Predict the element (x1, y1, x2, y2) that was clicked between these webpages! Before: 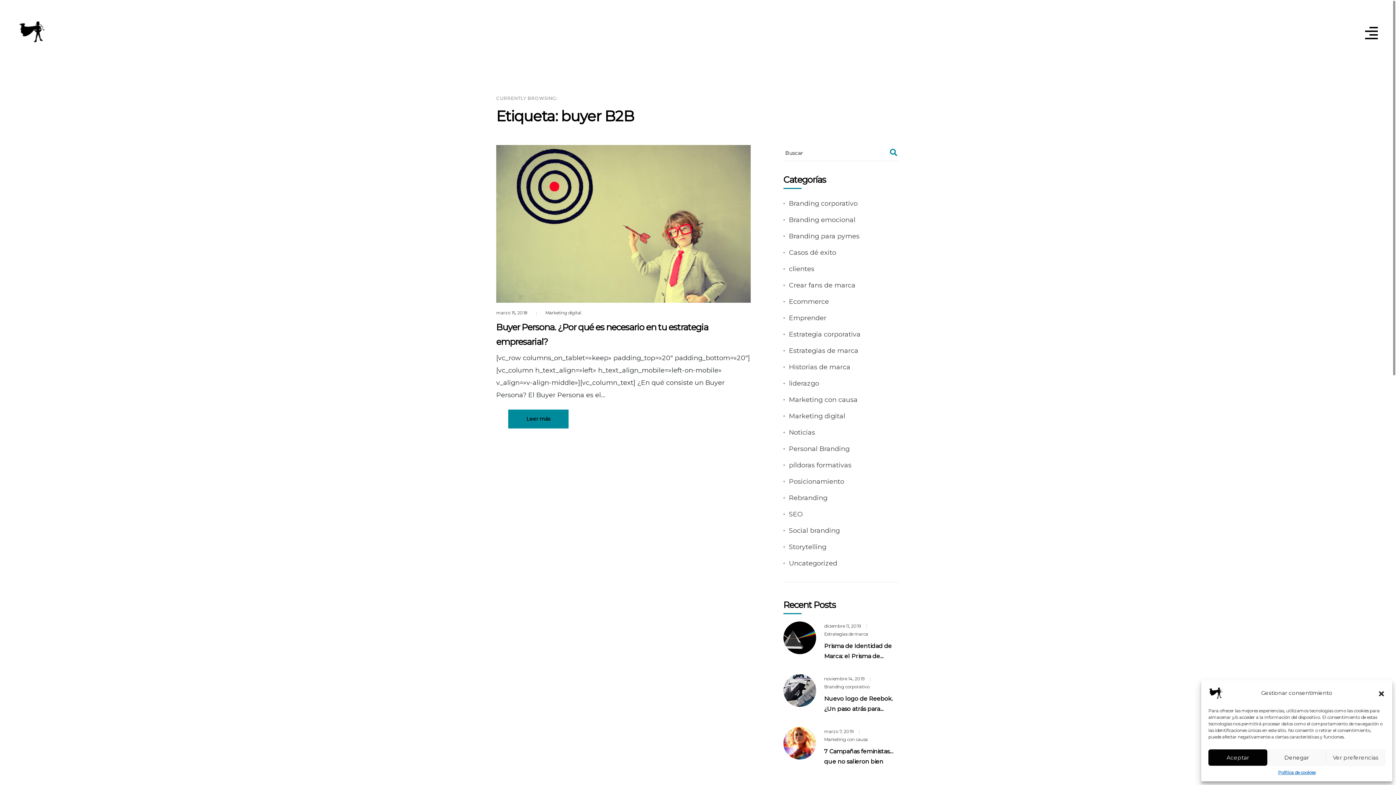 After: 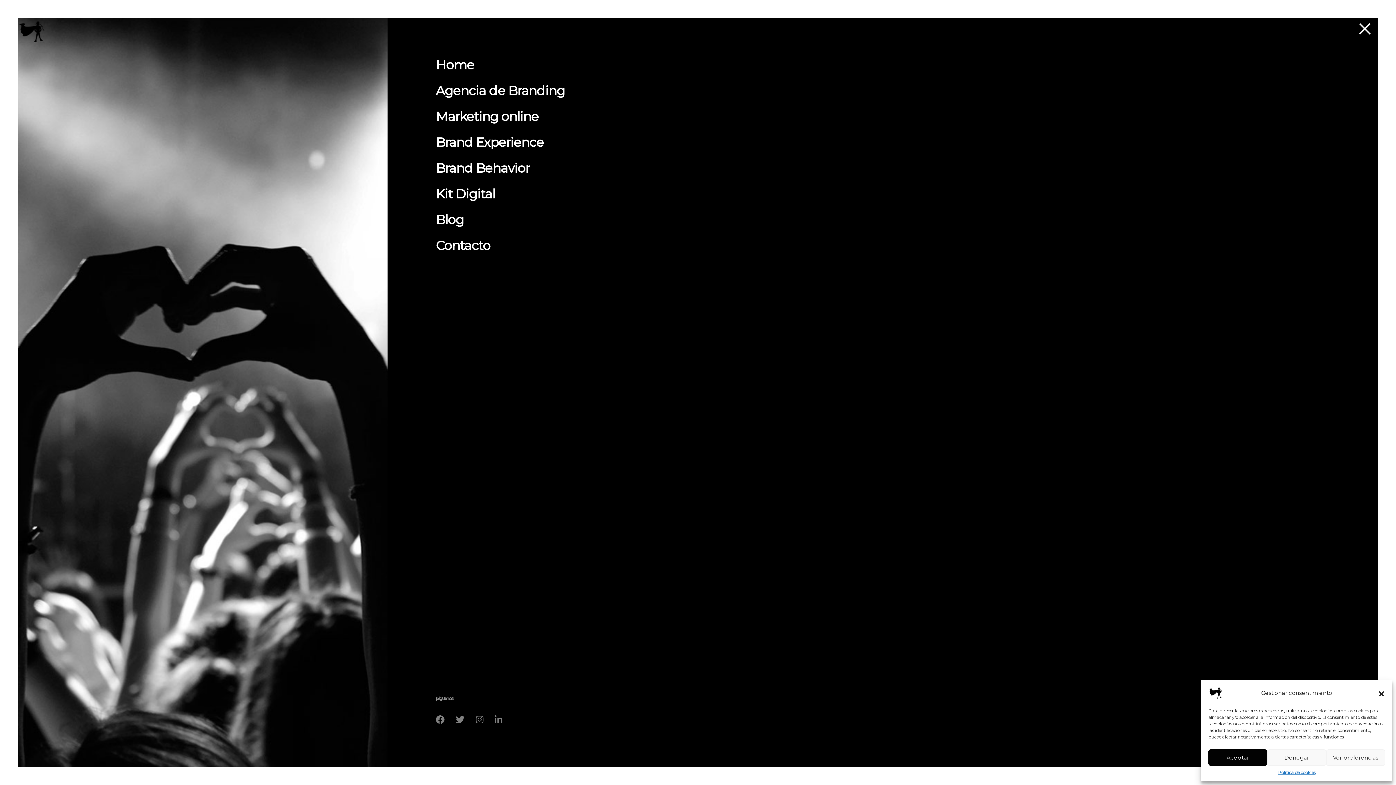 Action: bbox: (1365, 26, 1378, 39)